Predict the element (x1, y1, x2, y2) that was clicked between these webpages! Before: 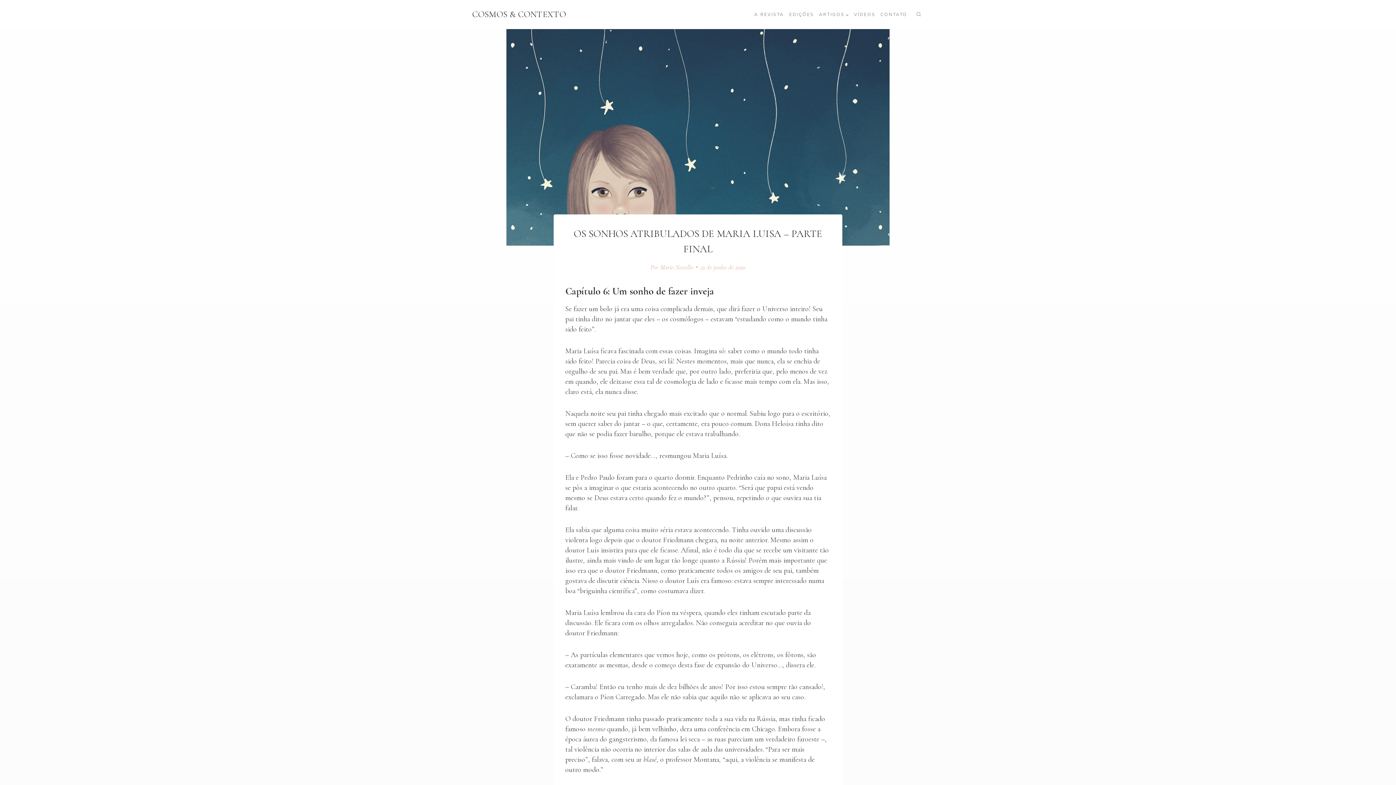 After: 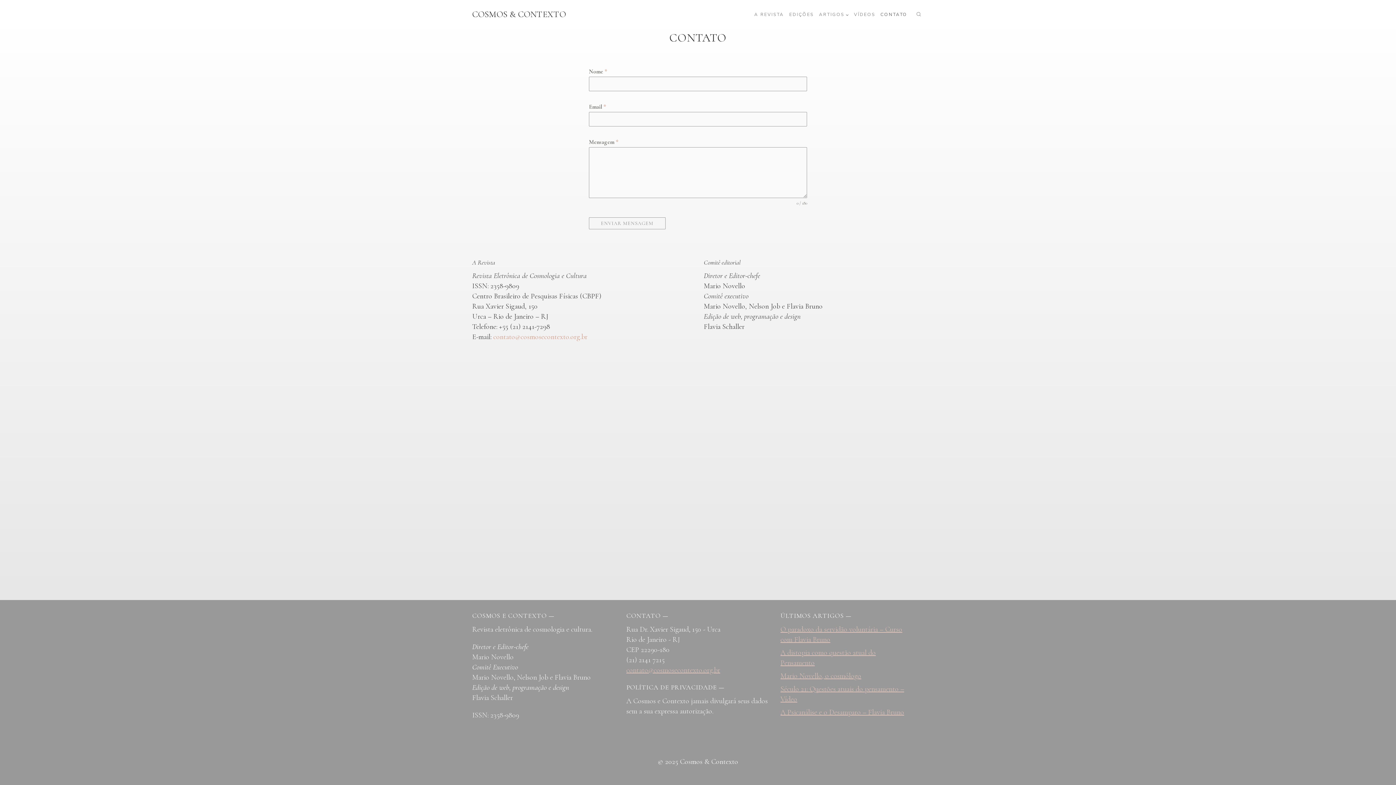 Action: bbox: (878, 9, 910, 20) label: CONTATO